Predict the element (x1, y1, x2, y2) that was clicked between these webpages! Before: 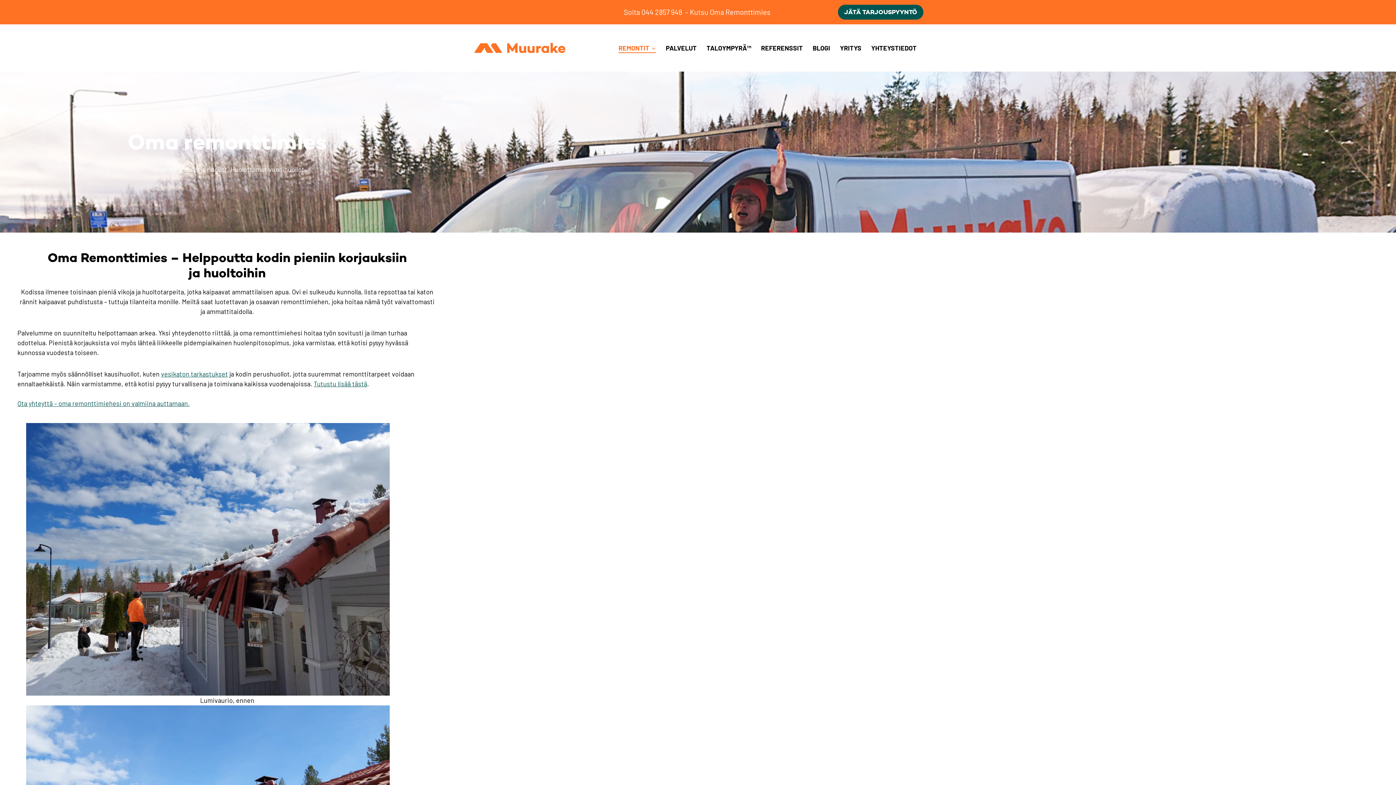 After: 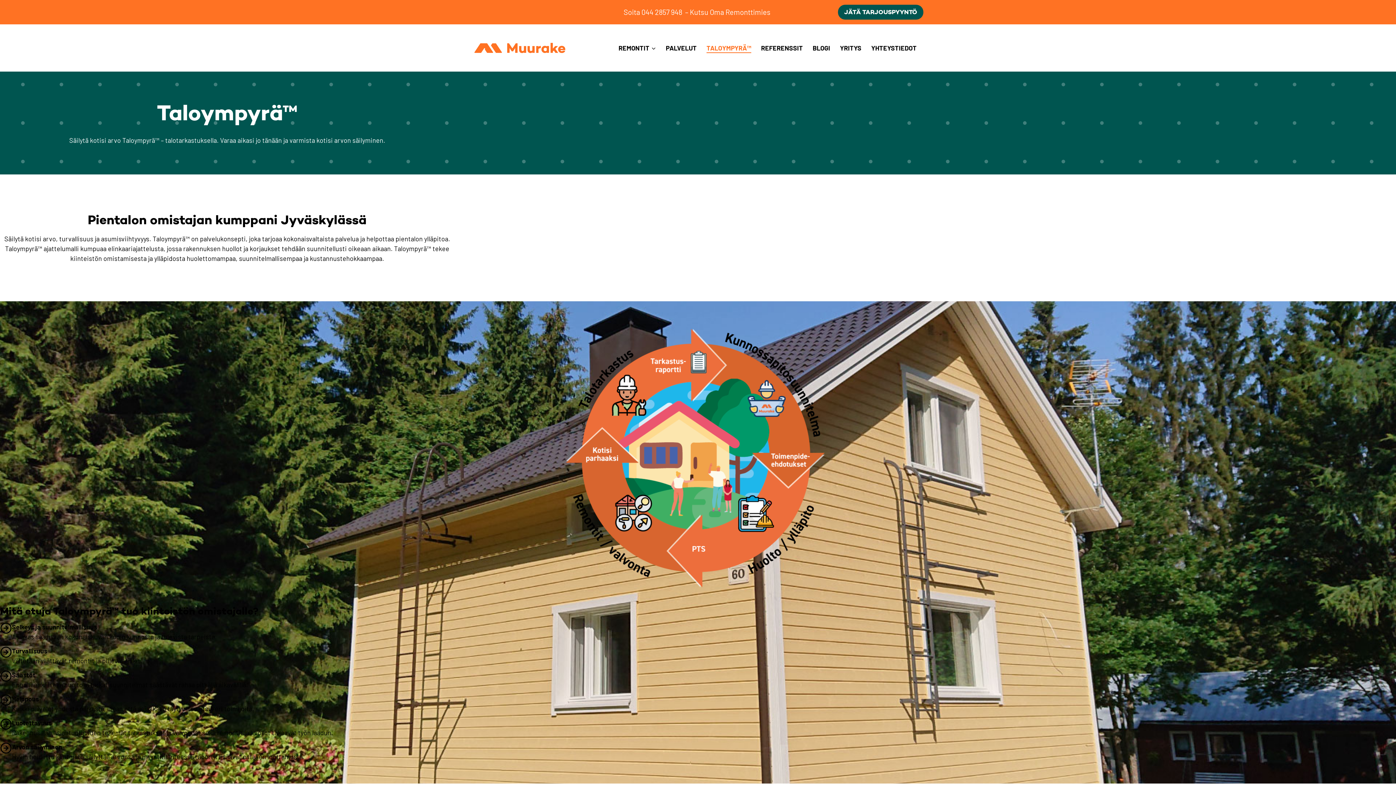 Action: label: TALOYMPYRÄ™ bbox: (701, 43, 756, 52)